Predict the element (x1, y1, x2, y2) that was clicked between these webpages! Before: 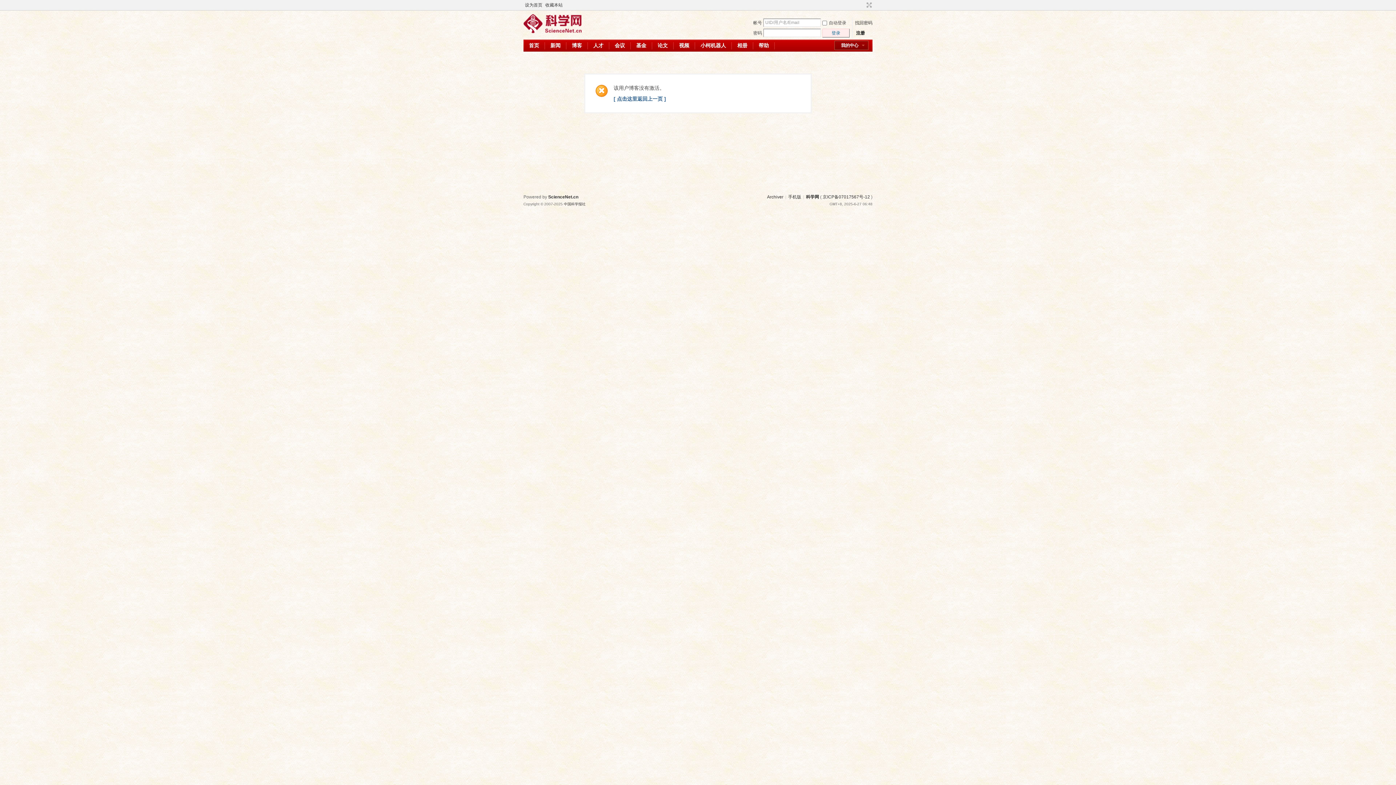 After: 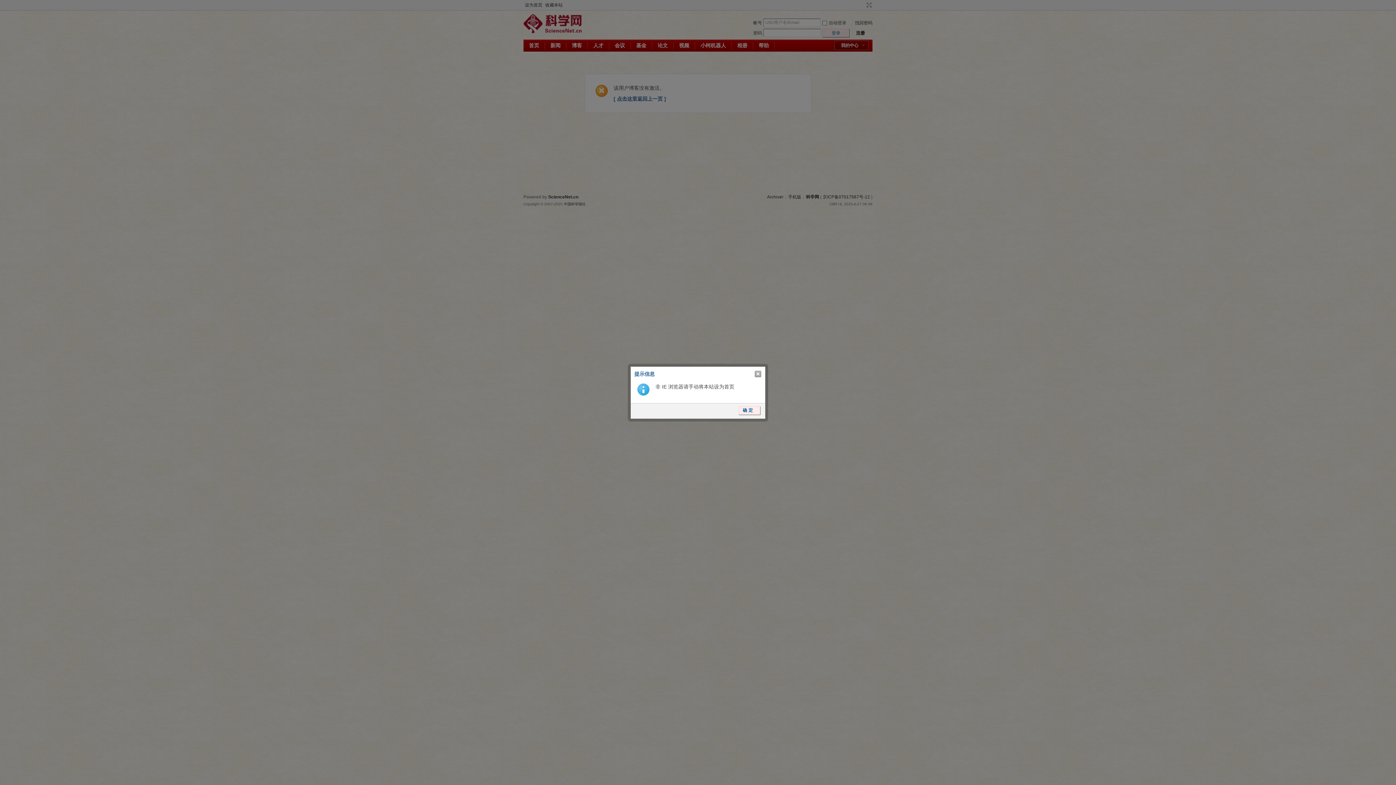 Action: label: 设为首页 bbox: (523, 0, 544, 10)